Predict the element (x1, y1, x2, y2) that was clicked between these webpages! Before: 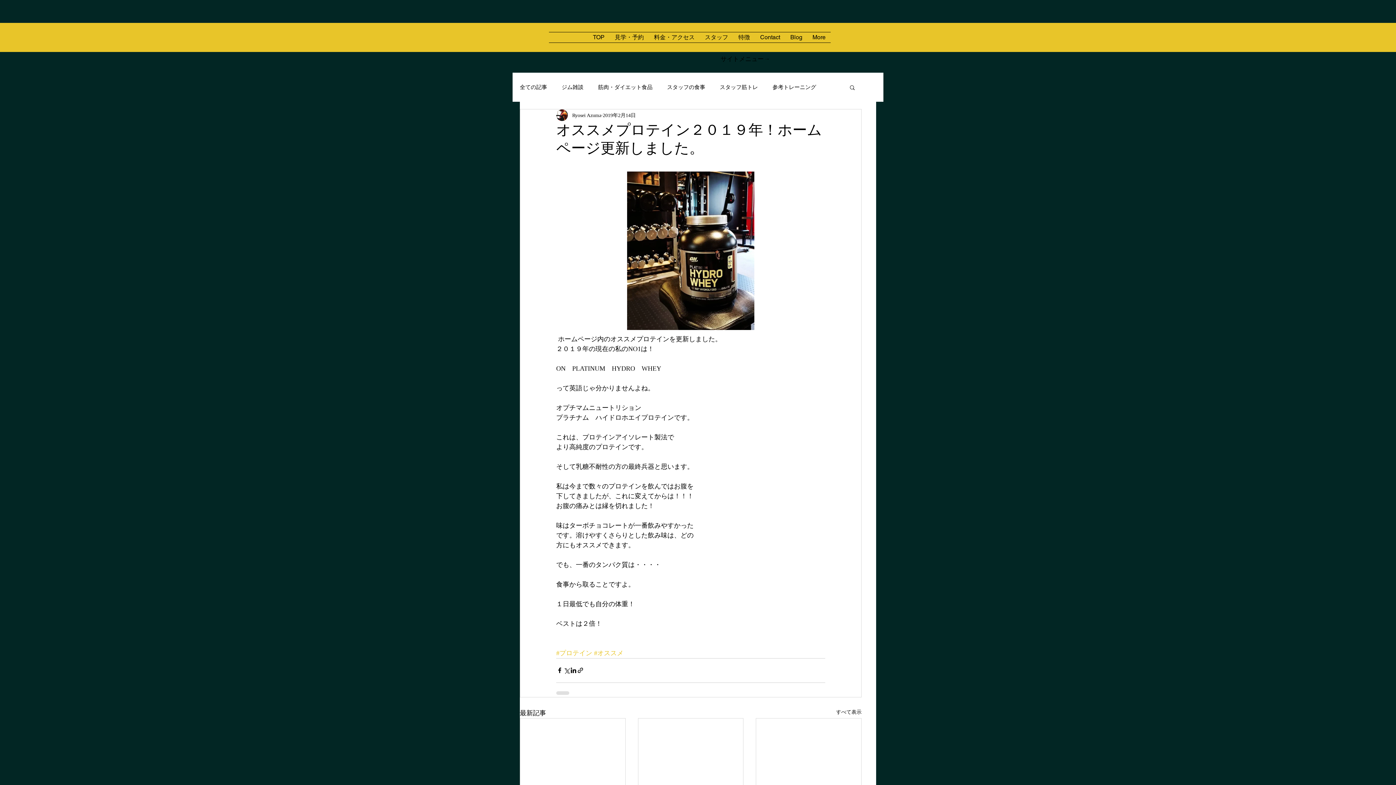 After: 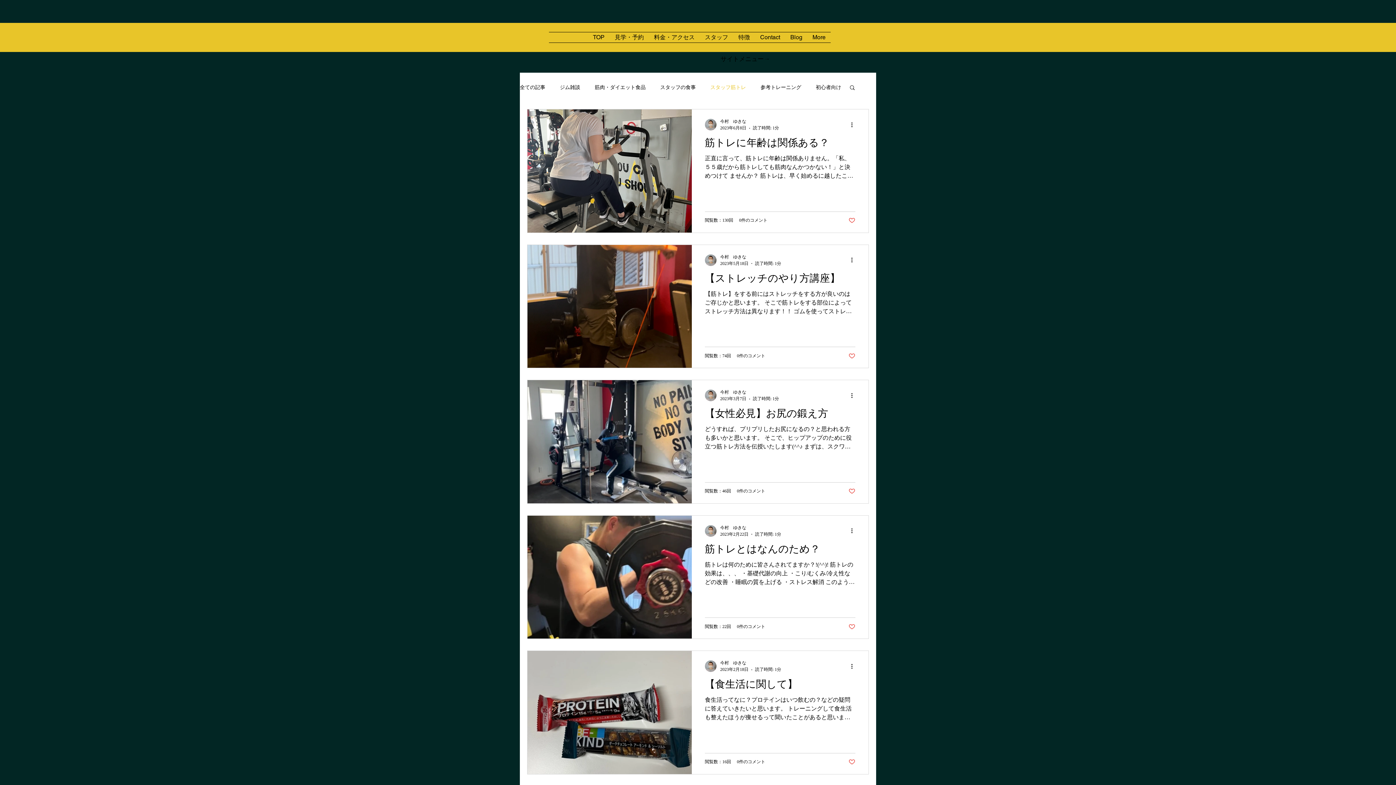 Action: bbox: (720, 83, 758, 90) label: スタッフ筋トレ